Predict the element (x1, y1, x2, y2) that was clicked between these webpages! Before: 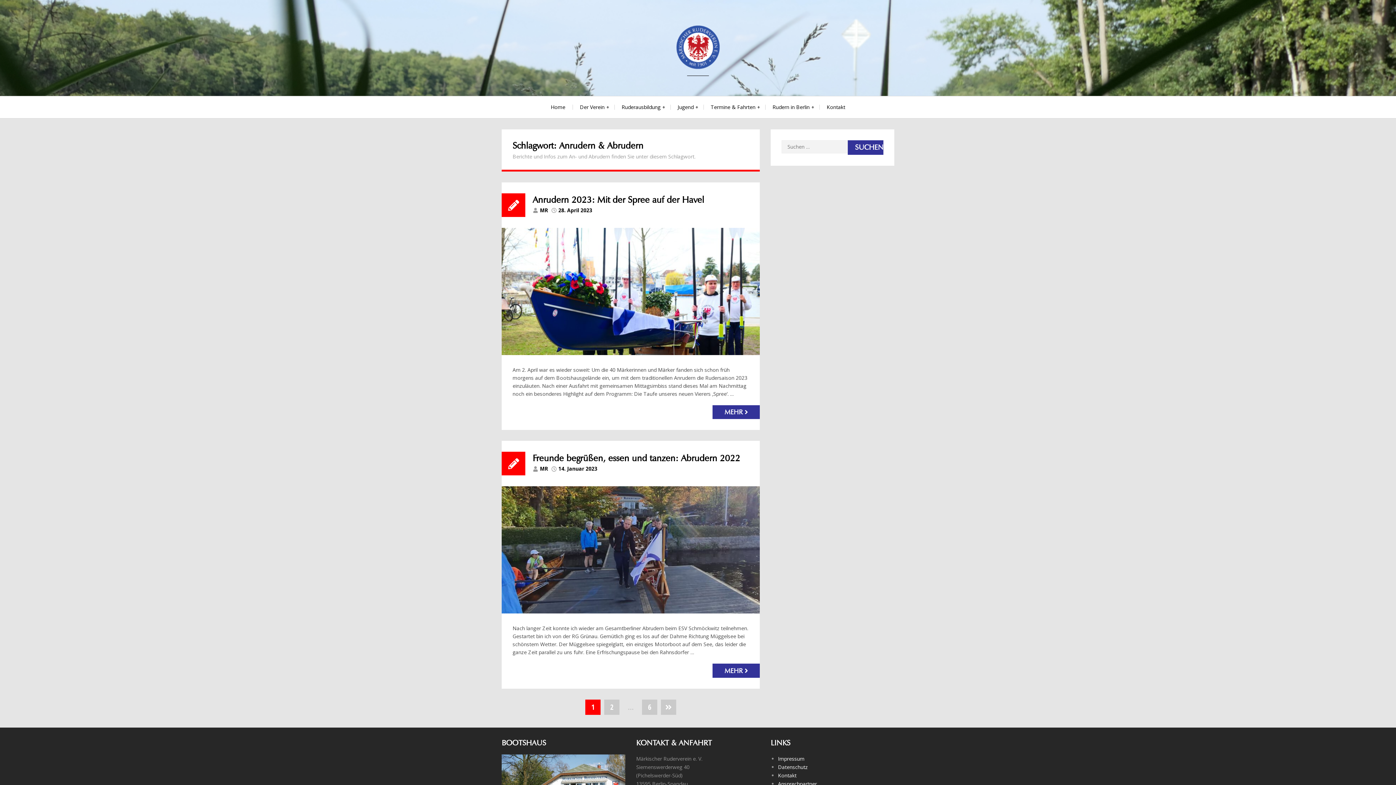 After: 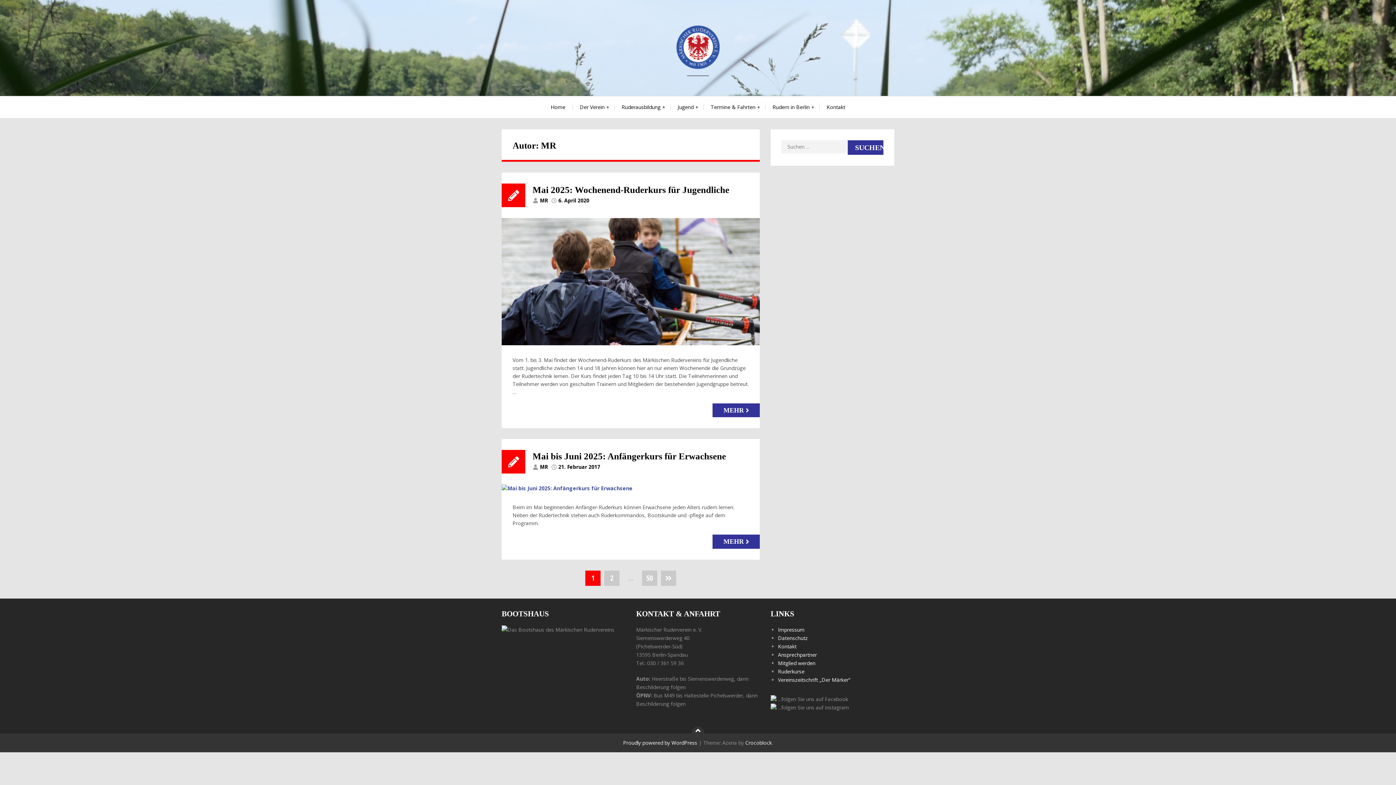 Action: bbox: (540, 465, 548, 472) label: MR